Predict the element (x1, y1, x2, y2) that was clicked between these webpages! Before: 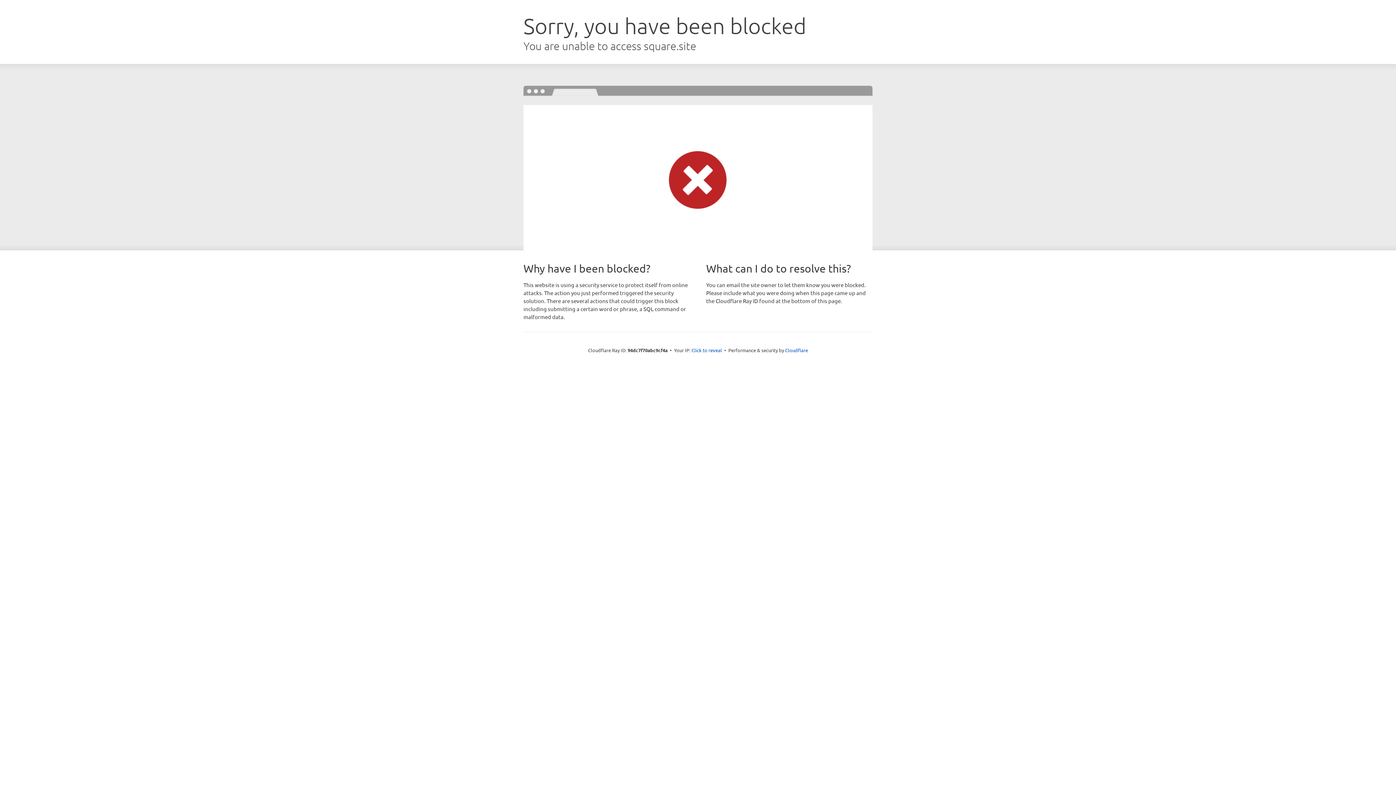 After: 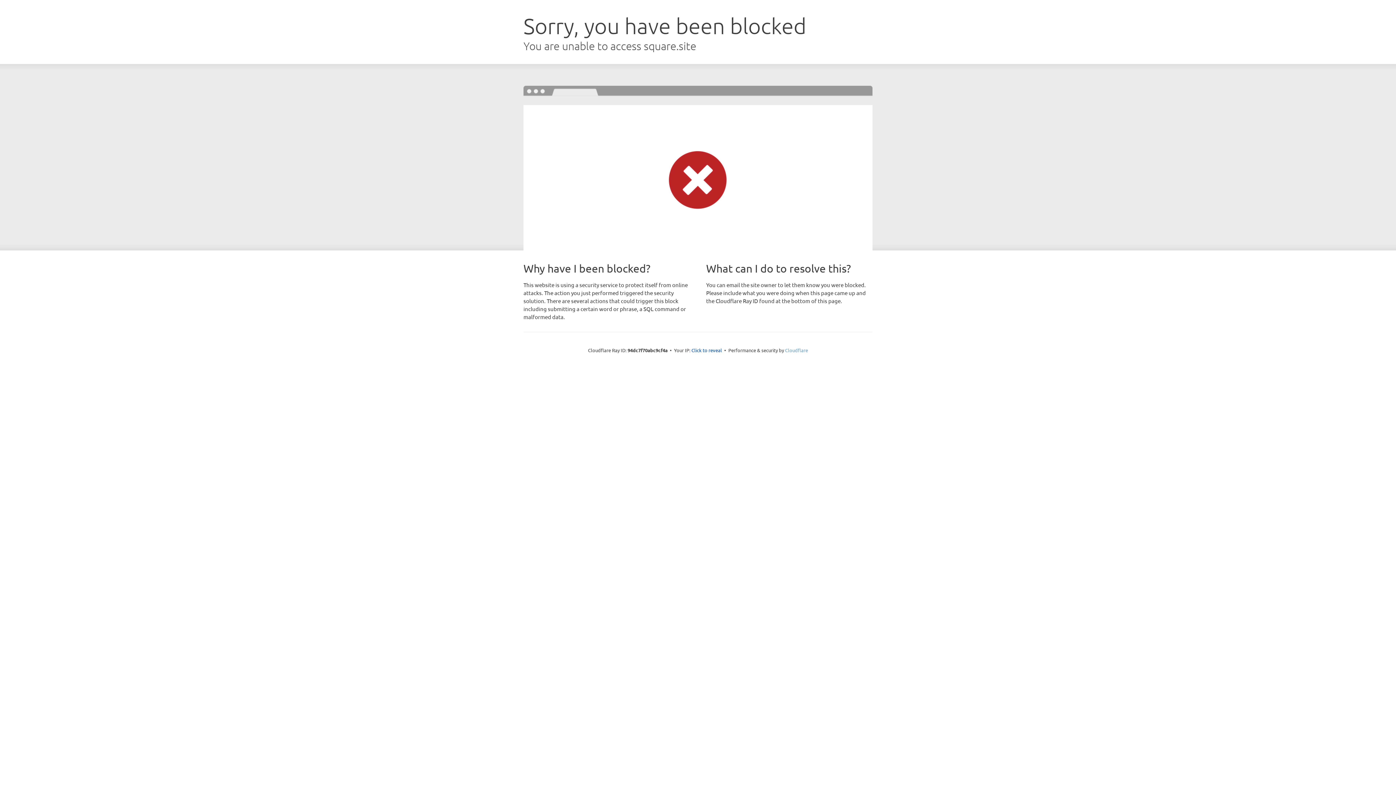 Action: bbox: (785, 347, 808, 353) label: Cloudflare